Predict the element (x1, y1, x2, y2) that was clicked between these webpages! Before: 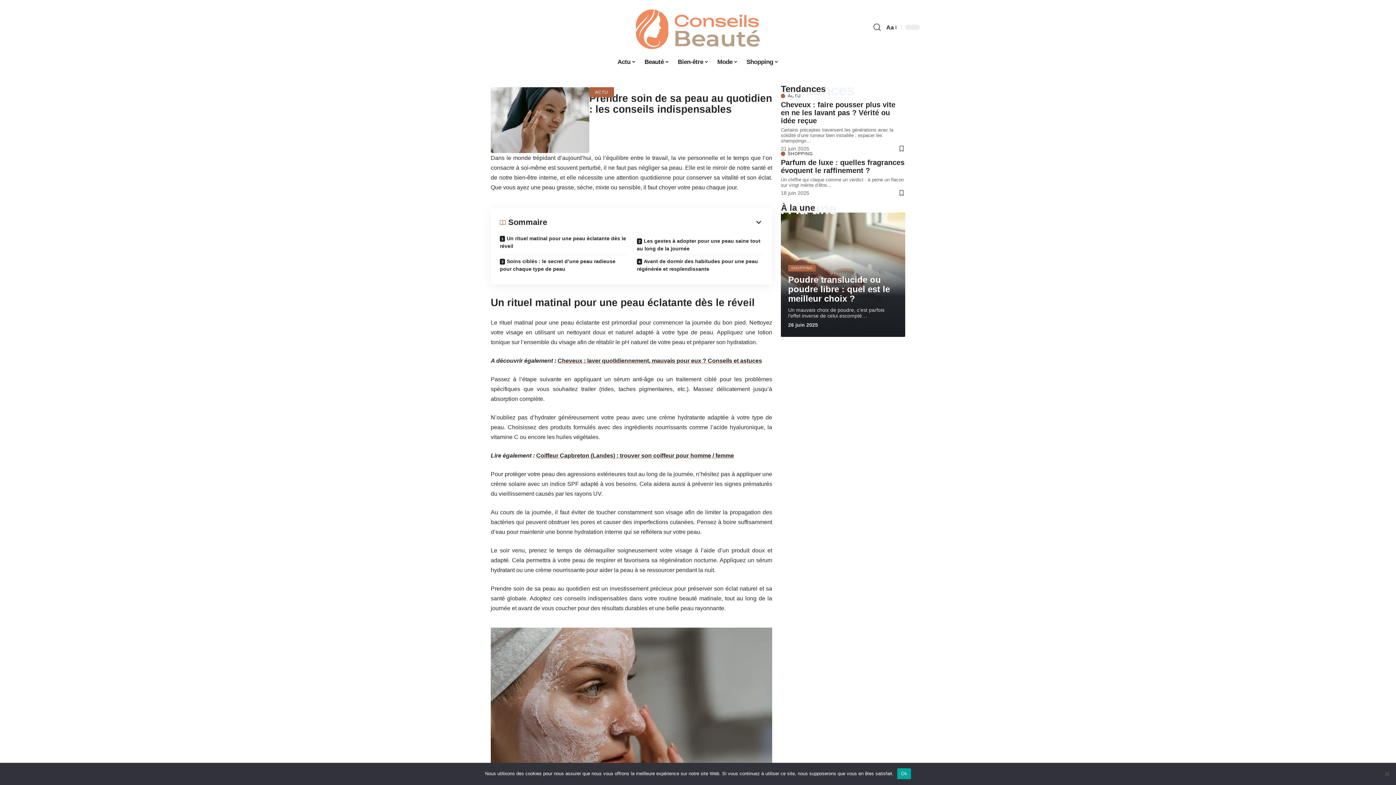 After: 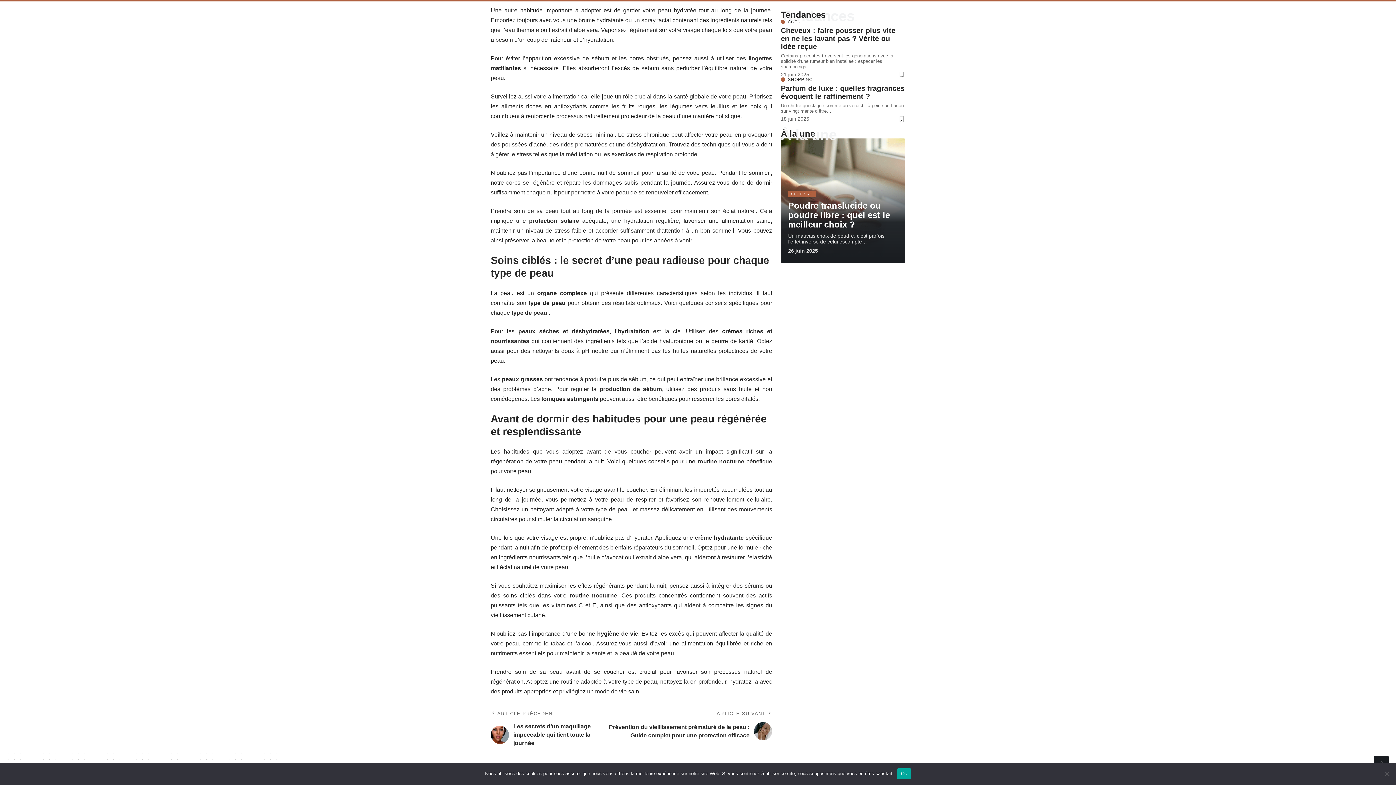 Action: bbox: (631, 255, 768, 275) label: Avant de dormir des habitudes pour une peau régénérée et resplendissante